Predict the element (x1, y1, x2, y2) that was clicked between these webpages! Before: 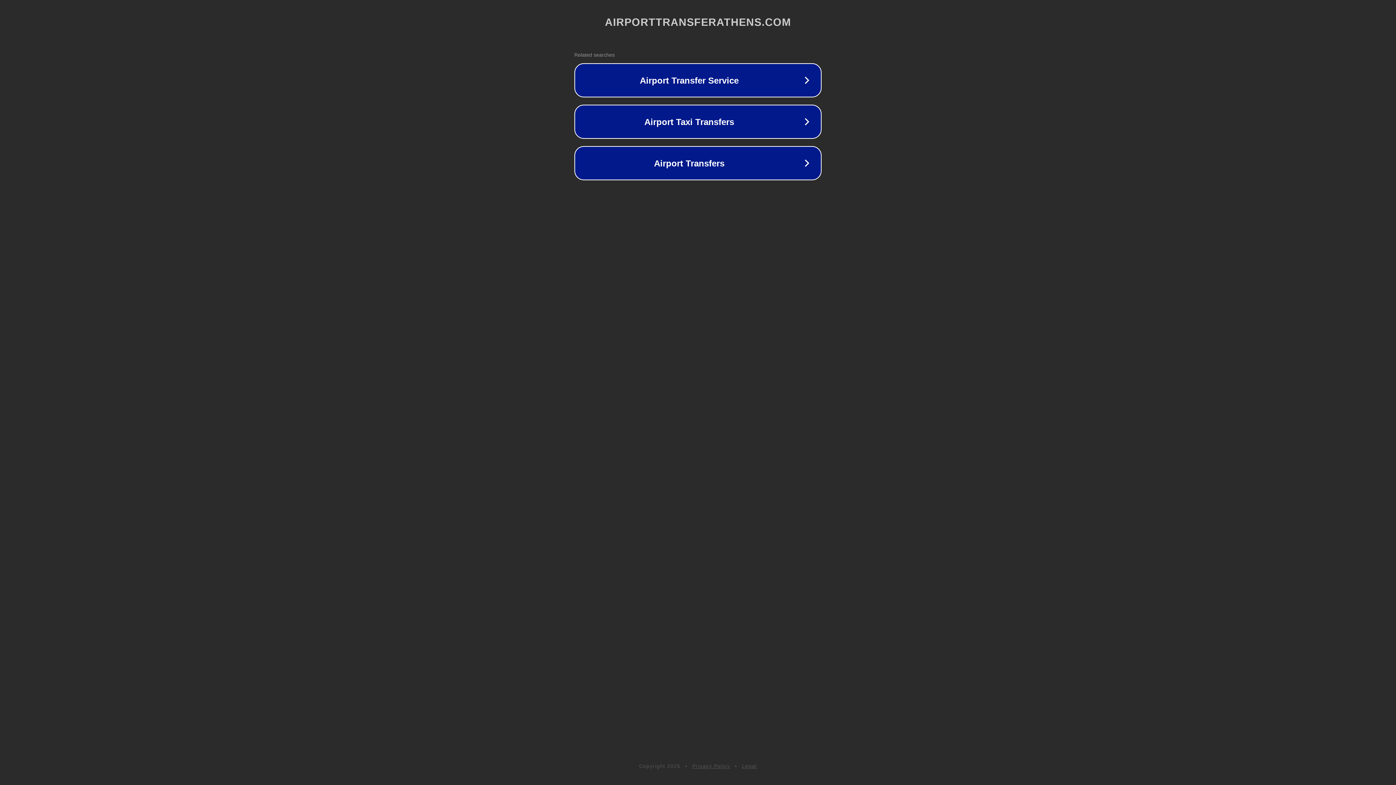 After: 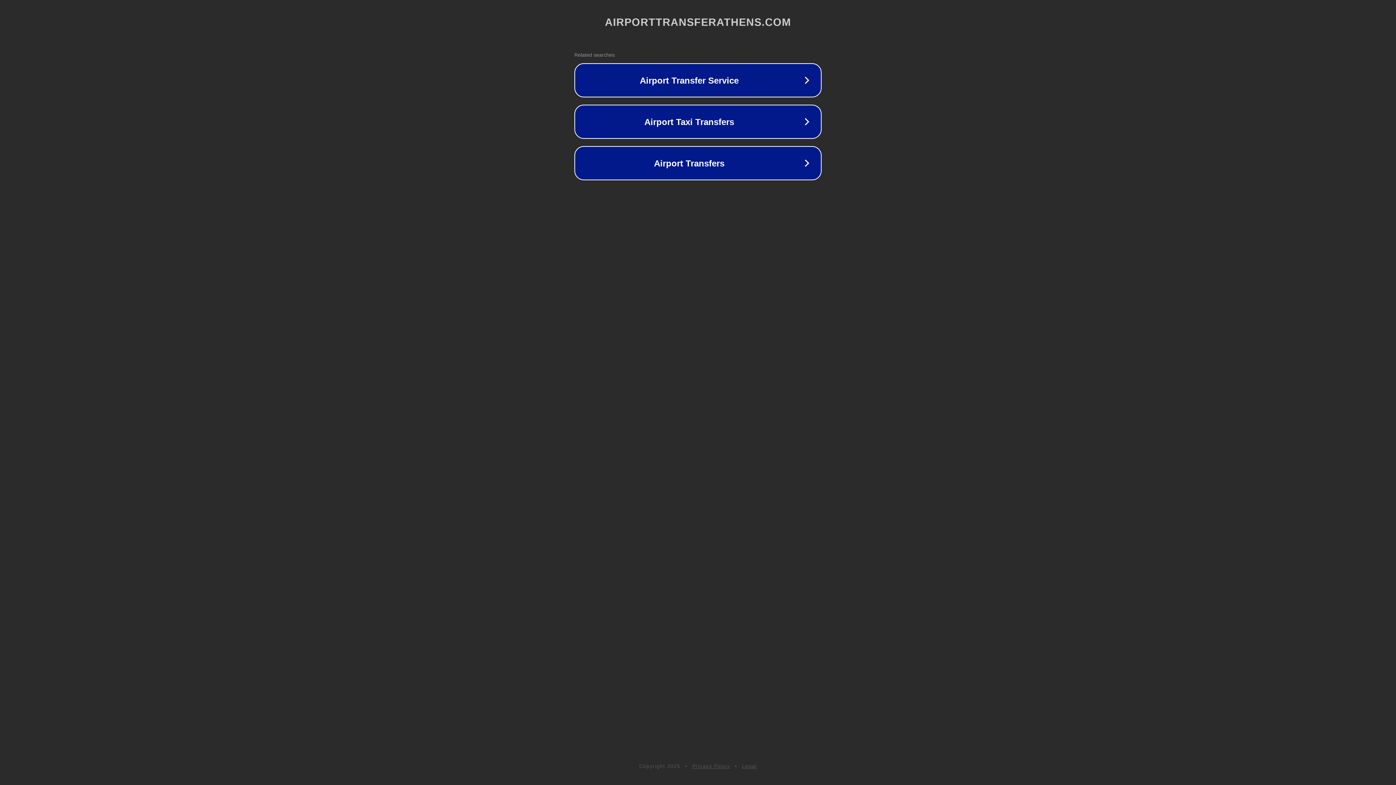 Action: bbox: (692, 763, 730, 769) label: Privacy Policy